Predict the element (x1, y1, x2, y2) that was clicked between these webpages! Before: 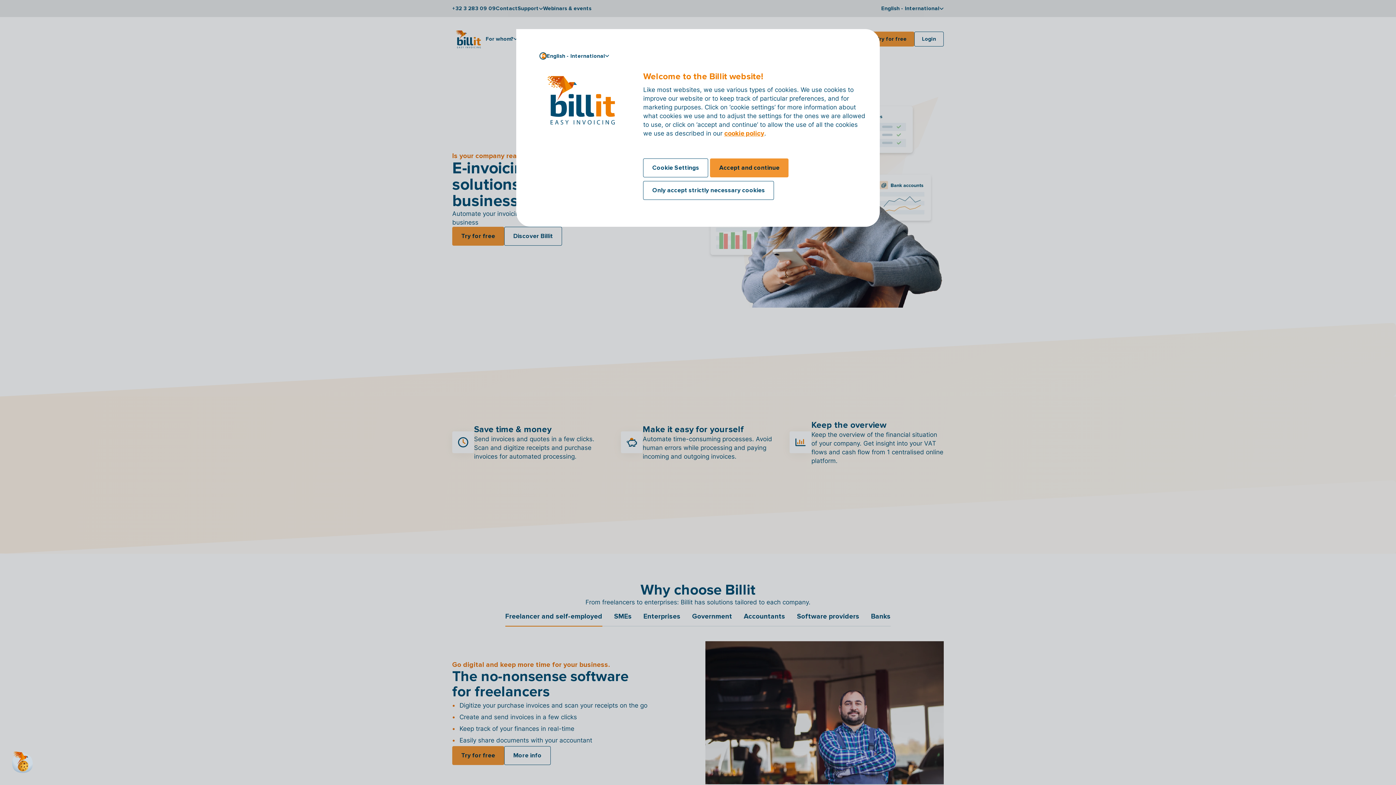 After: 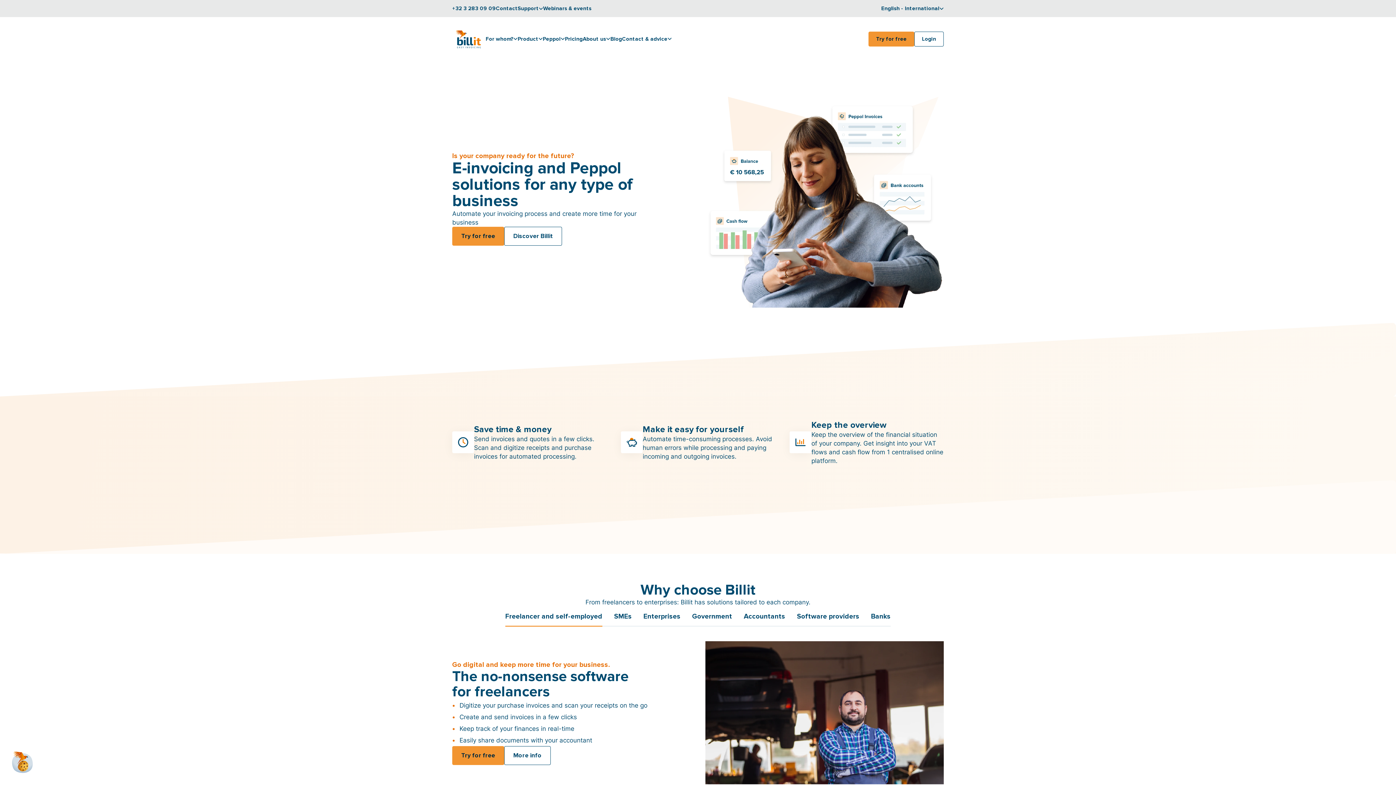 Action: label: Accept and continue bbox: (710, 158, 788, 177)